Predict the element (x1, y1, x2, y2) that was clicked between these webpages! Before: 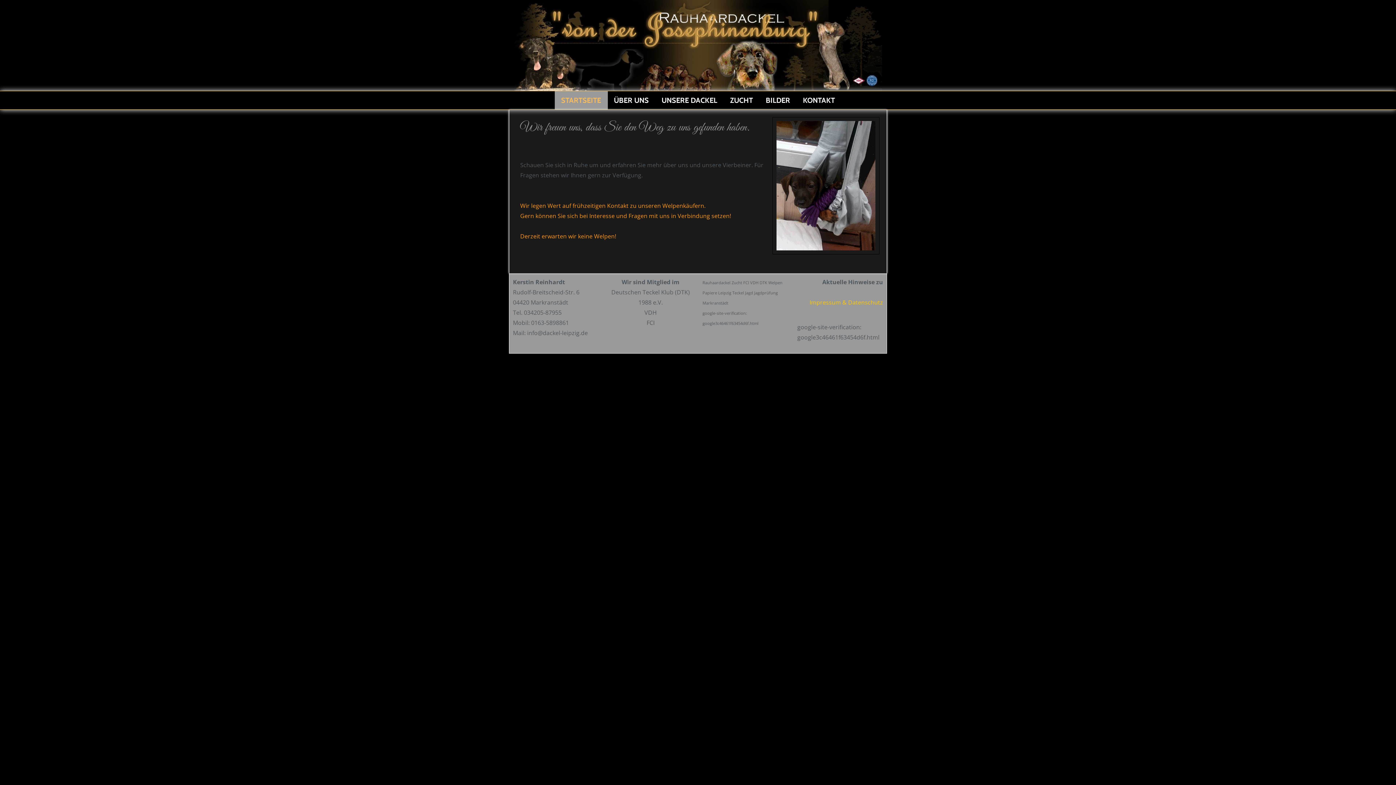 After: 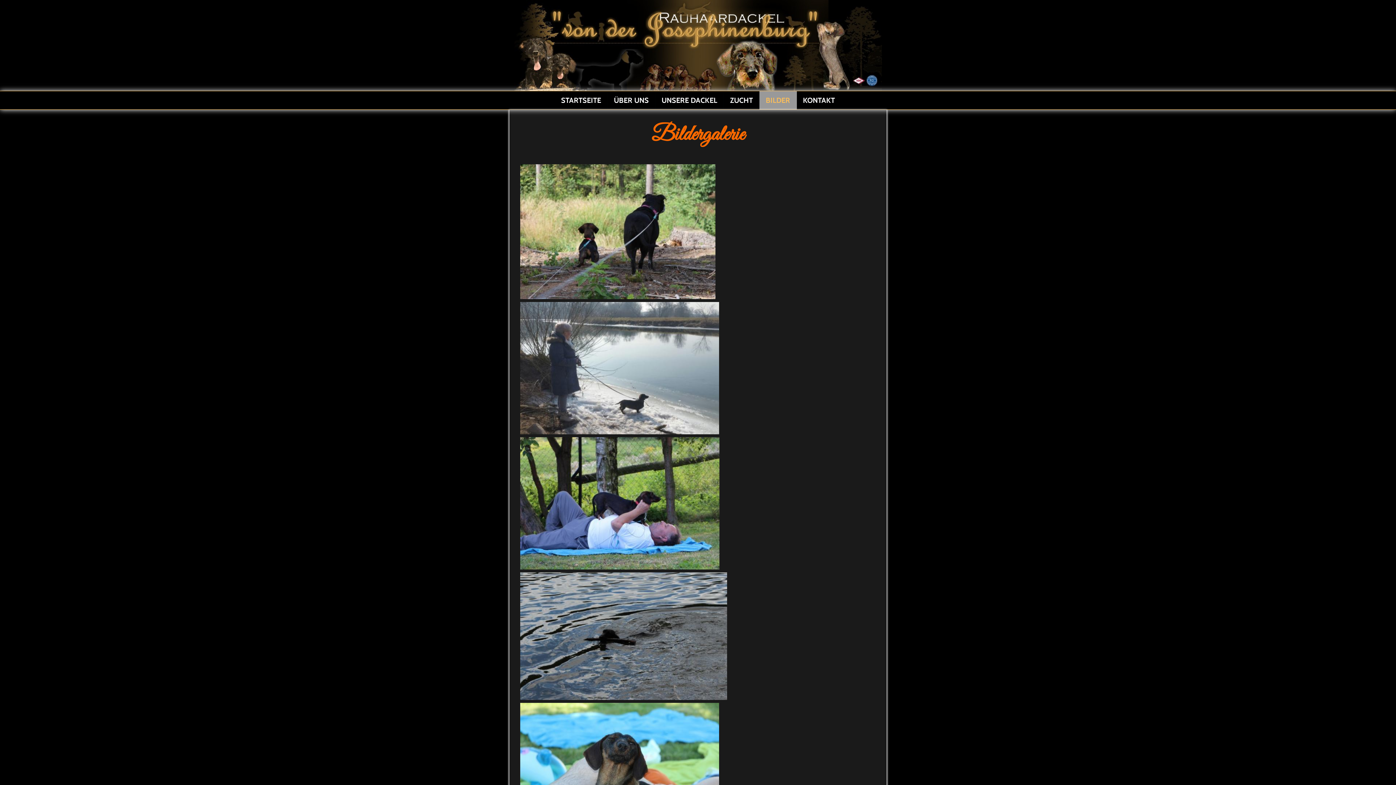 Action: bbox: (765, 95, 790, 104) label: BILDER